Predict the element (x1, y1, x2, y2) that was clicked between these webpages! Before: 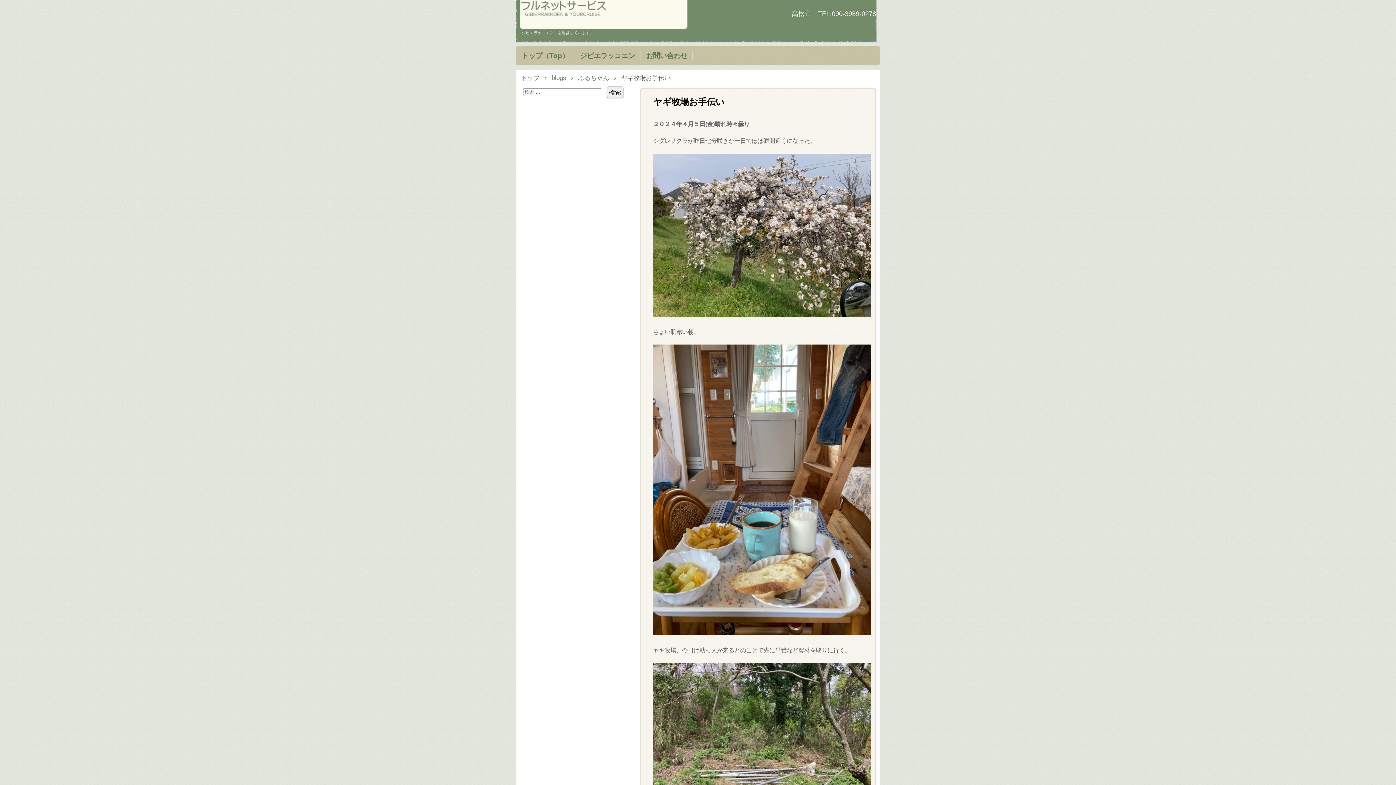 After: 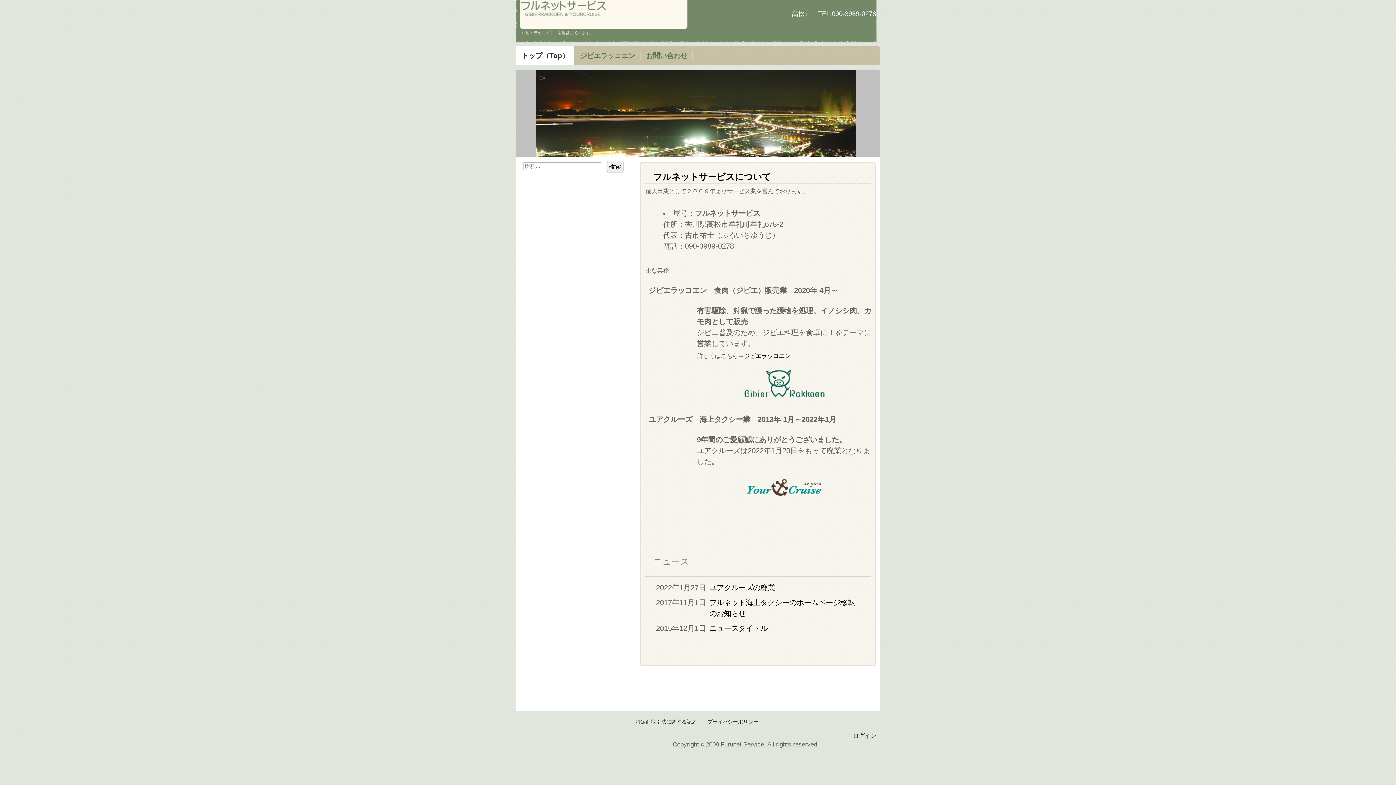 Action: label: トップ bbox: (521, 74, 539, 81)